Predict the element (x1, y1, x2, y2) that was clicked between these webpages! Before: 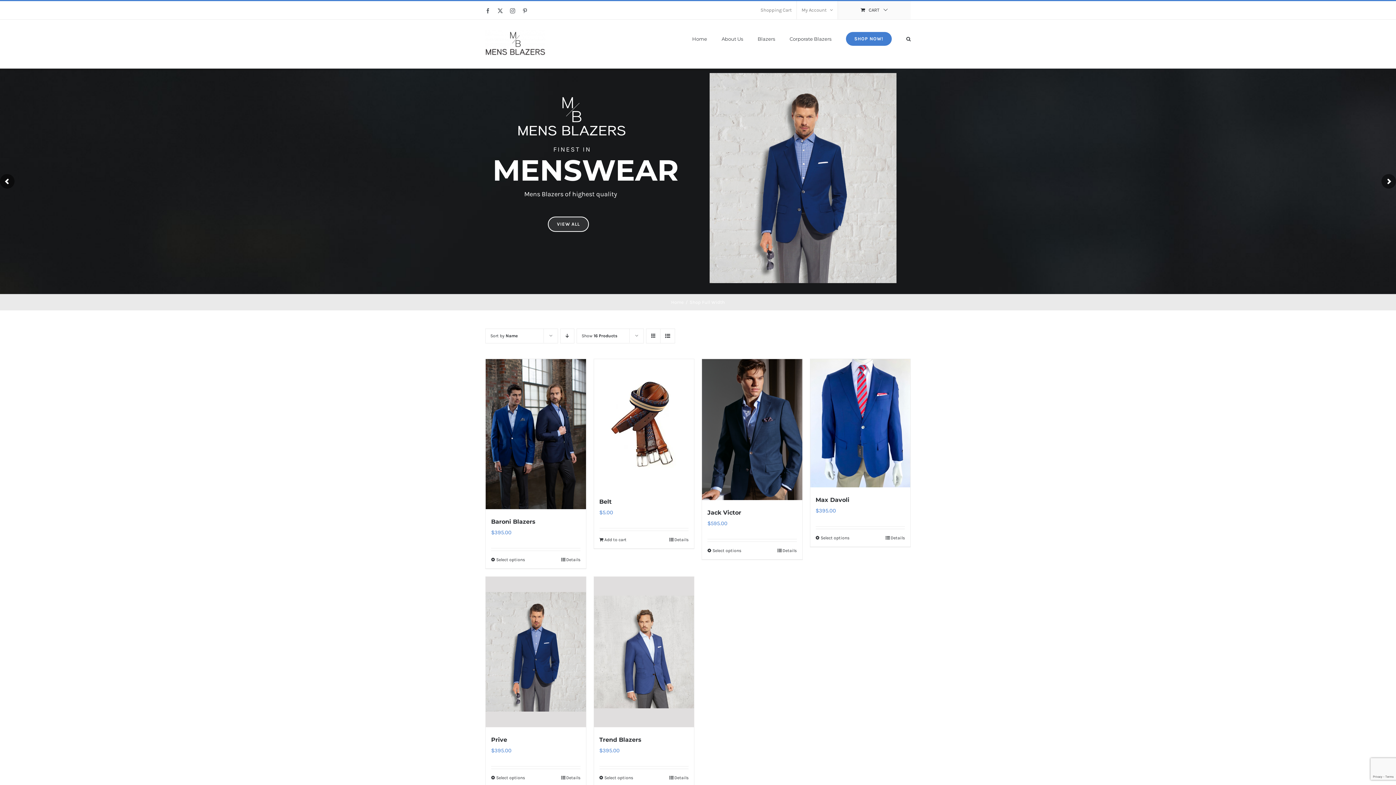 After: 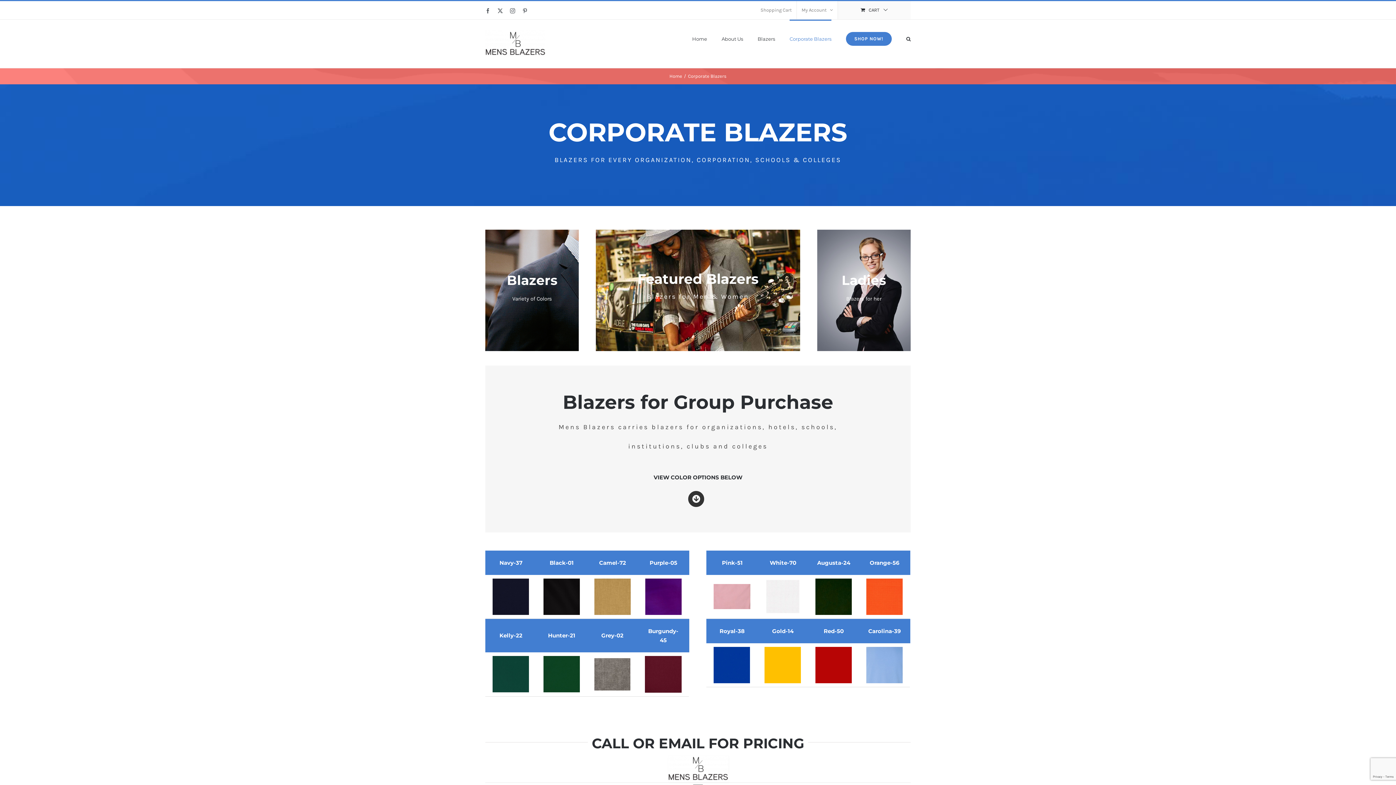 Action: label: Corporate Blazers bbox: (789, 19, 831, 57)